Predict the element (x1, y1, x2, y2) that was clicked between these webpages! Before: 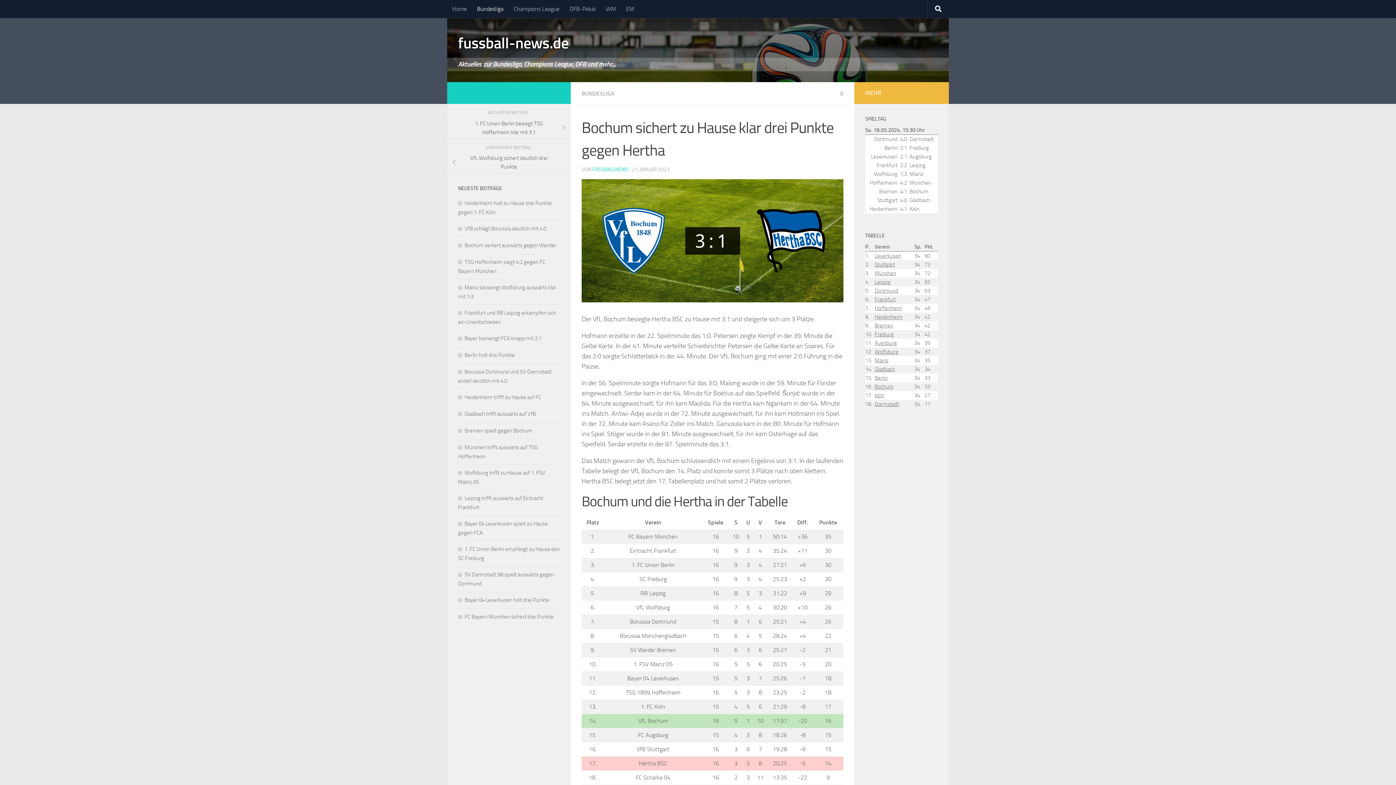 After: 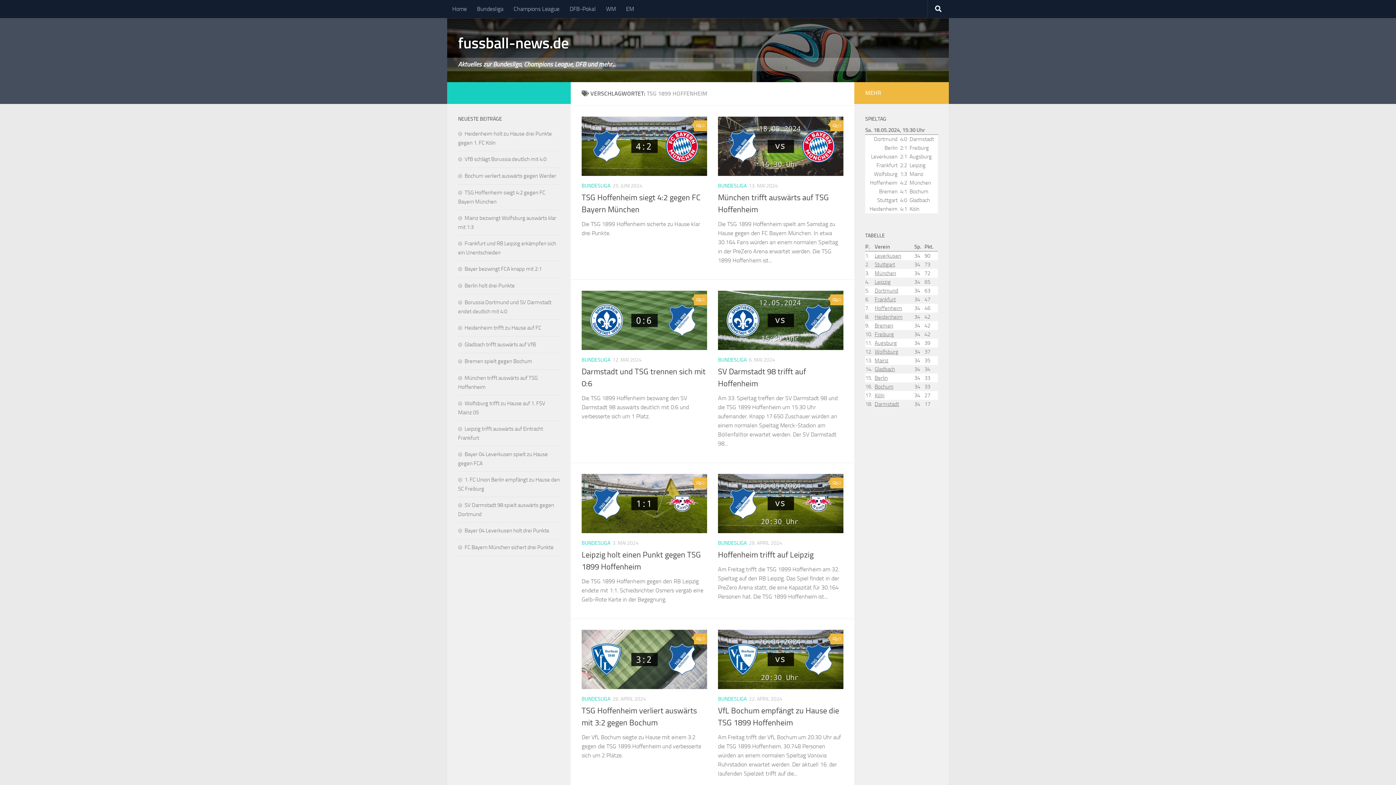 Action: bbox: (874, 305, 902, 311) label: Hoffenheim